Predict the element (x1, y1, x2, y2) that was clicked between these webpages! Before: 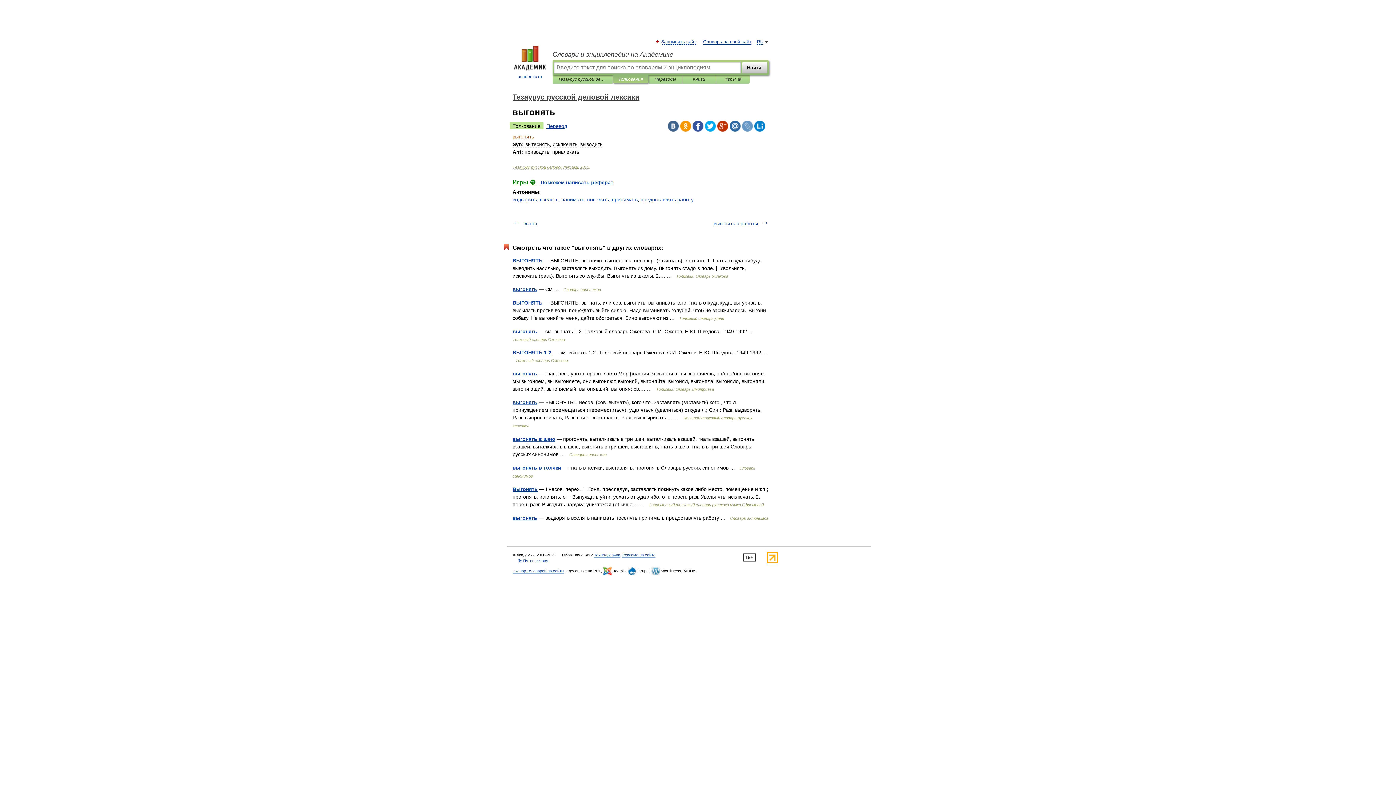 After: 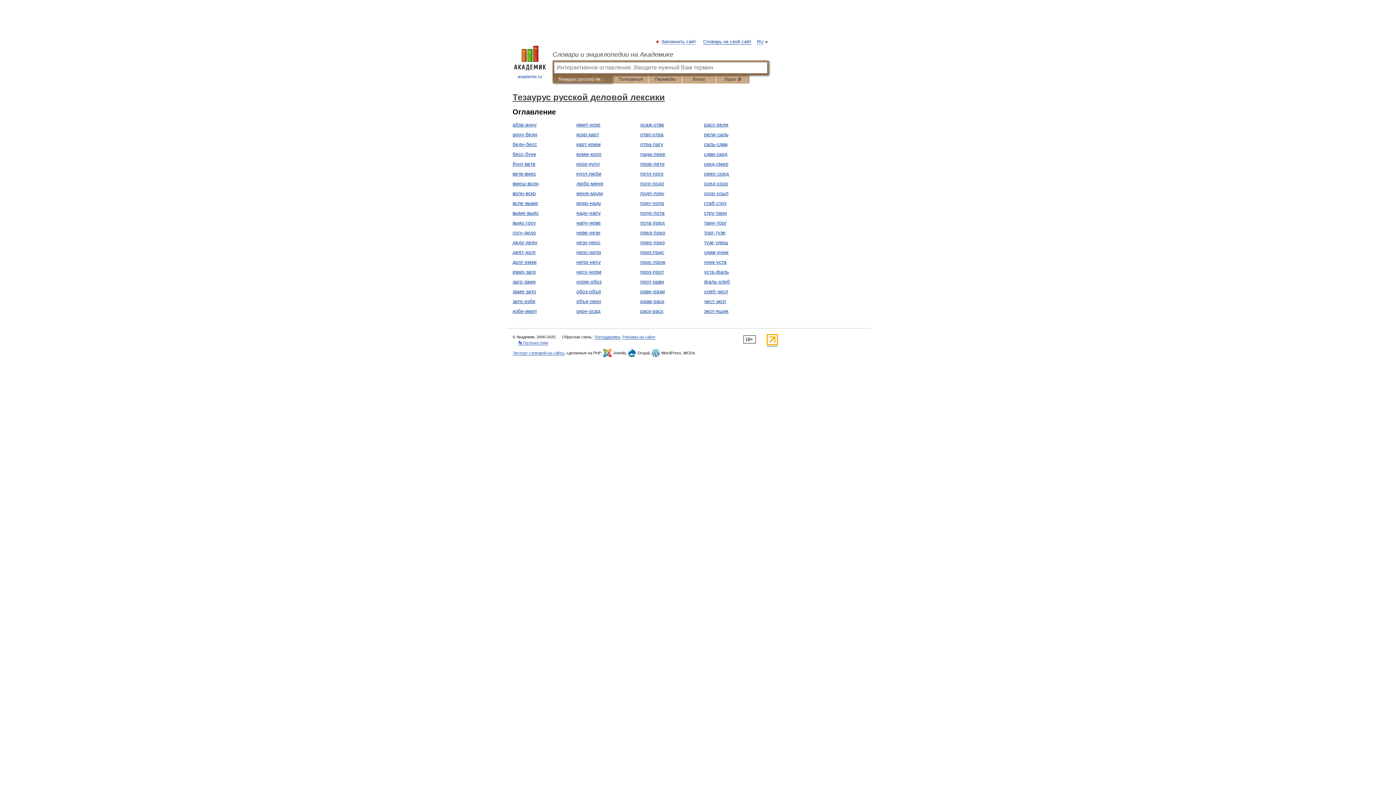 Action: label: Тезаурус русской деловой лексики bbox: (512, 93, 639, 101)